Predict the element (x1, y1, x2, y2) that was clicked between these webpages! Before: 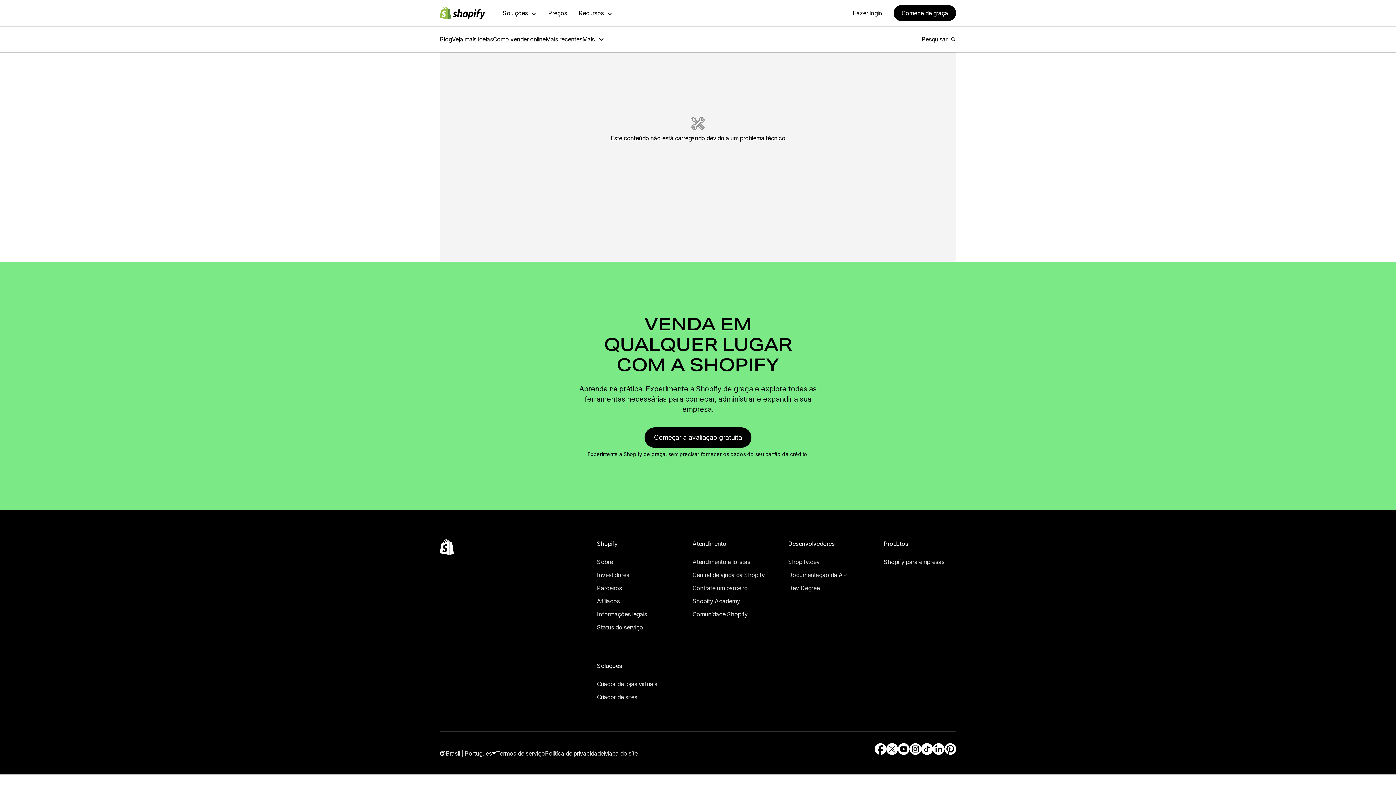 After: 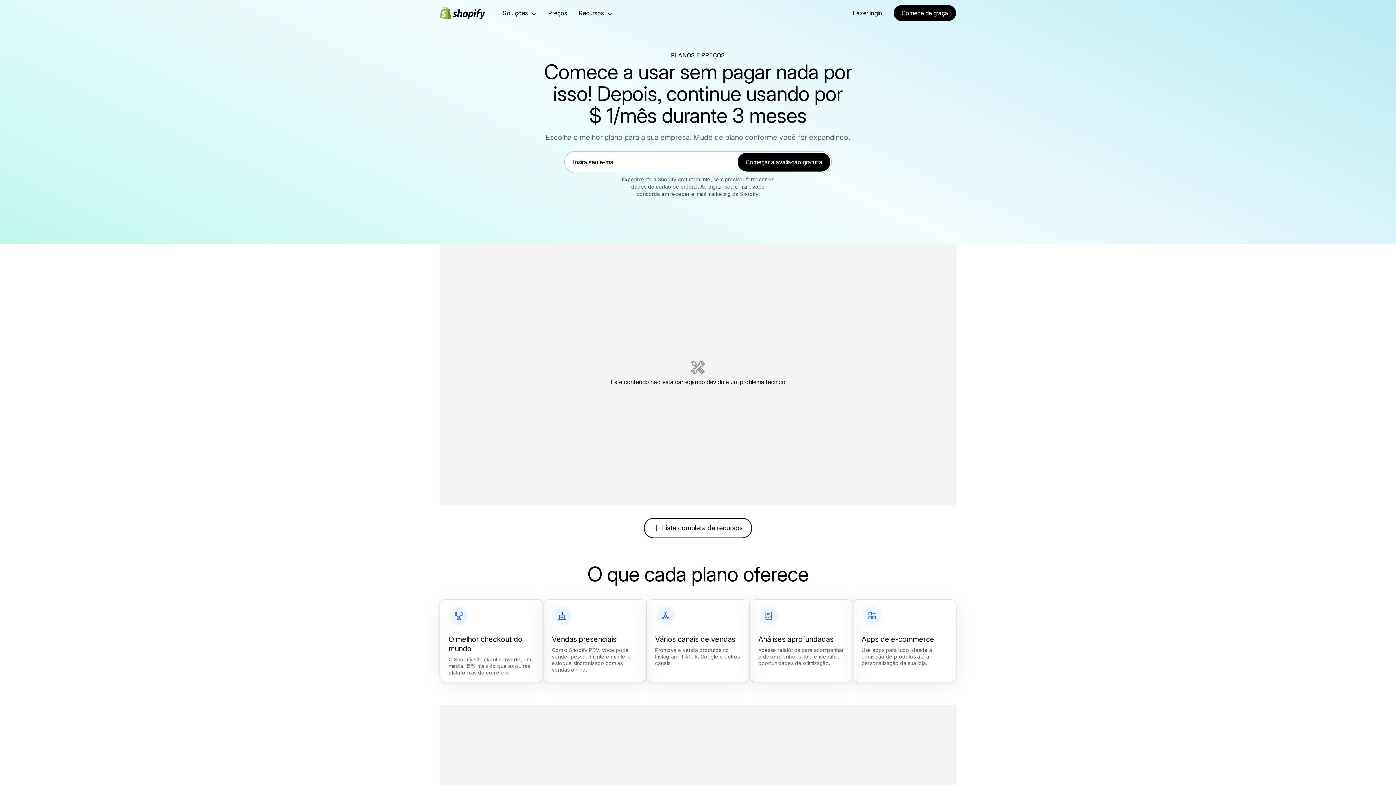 Action: bbox: (17, 47, 32, 53) label: Preços